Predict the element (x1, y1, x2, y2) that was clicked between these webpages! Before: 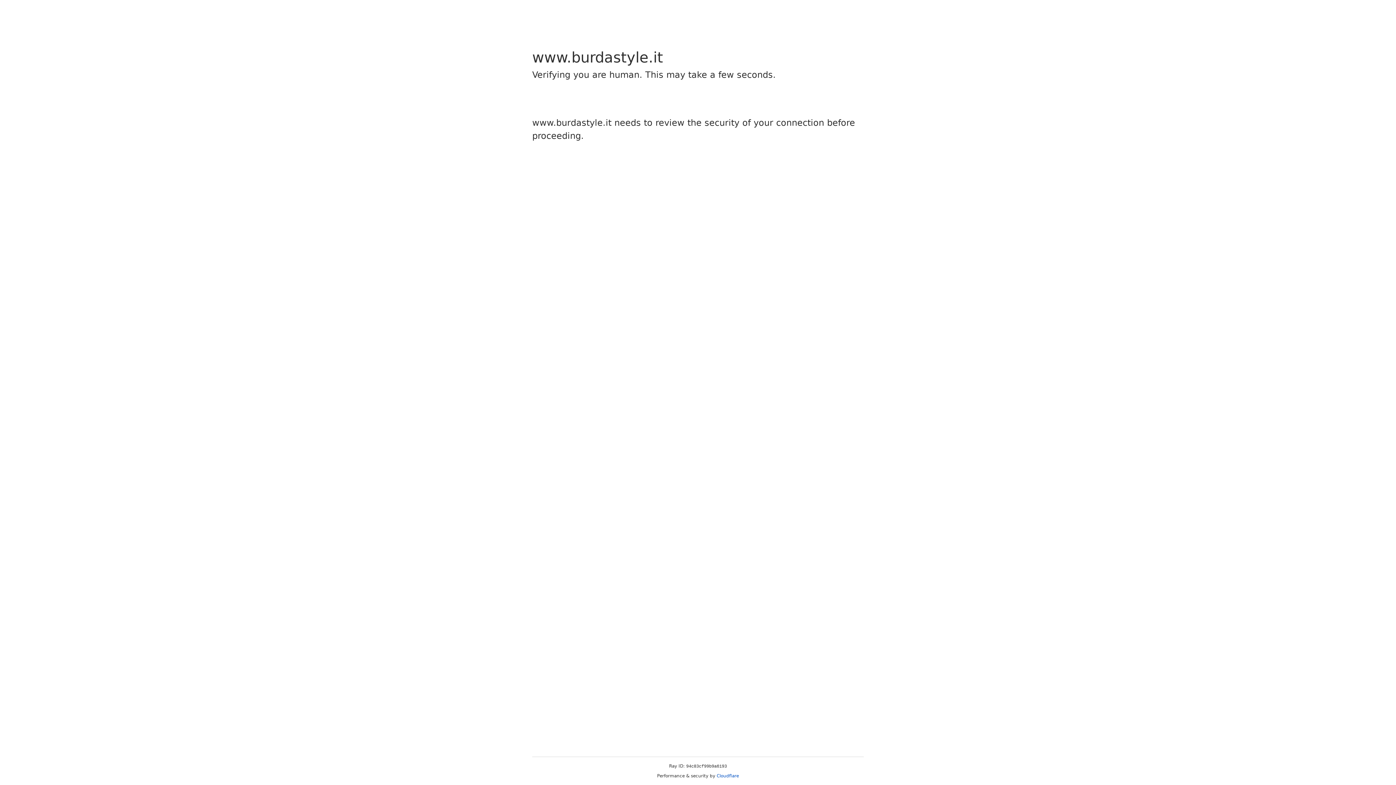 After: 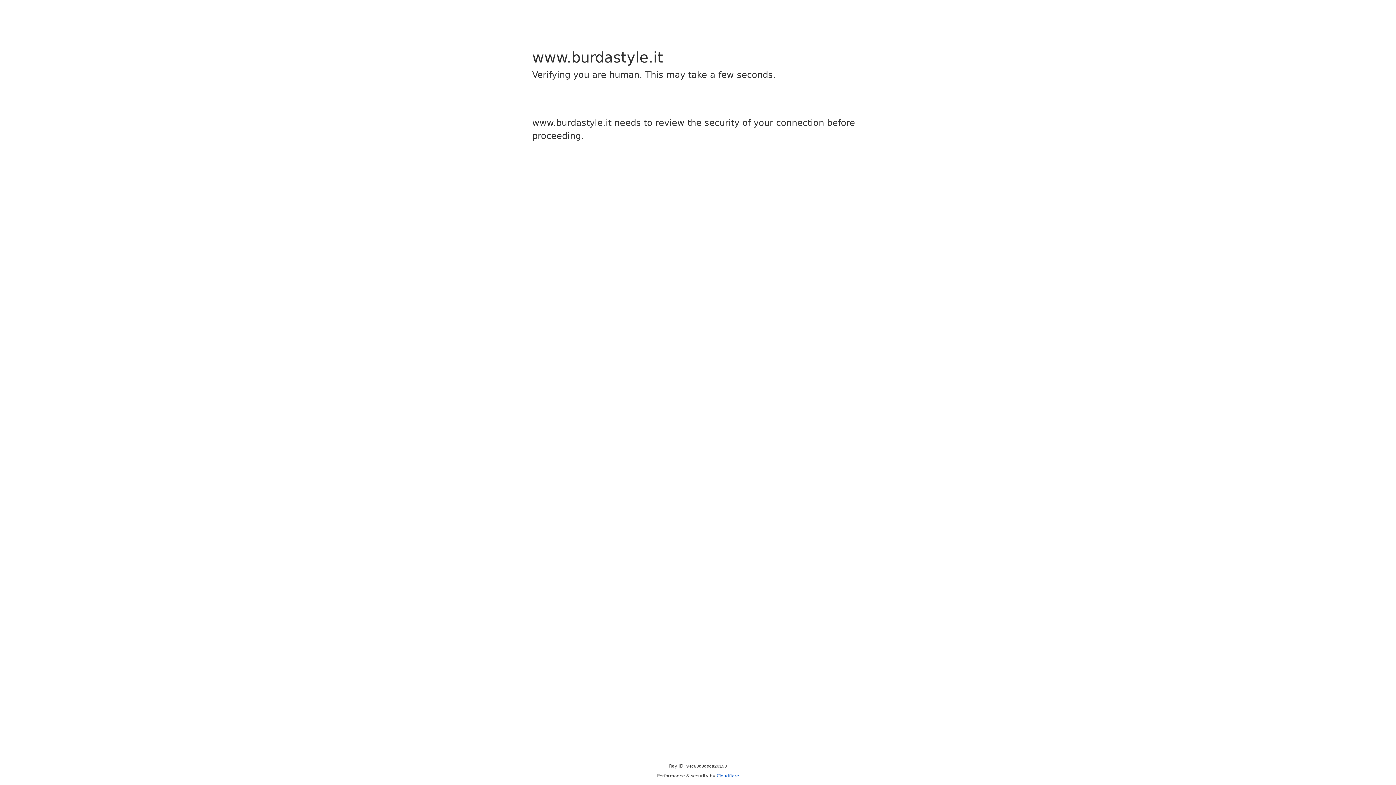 Action: label: Cloudflare bbox: (716, 773, 739, 778)